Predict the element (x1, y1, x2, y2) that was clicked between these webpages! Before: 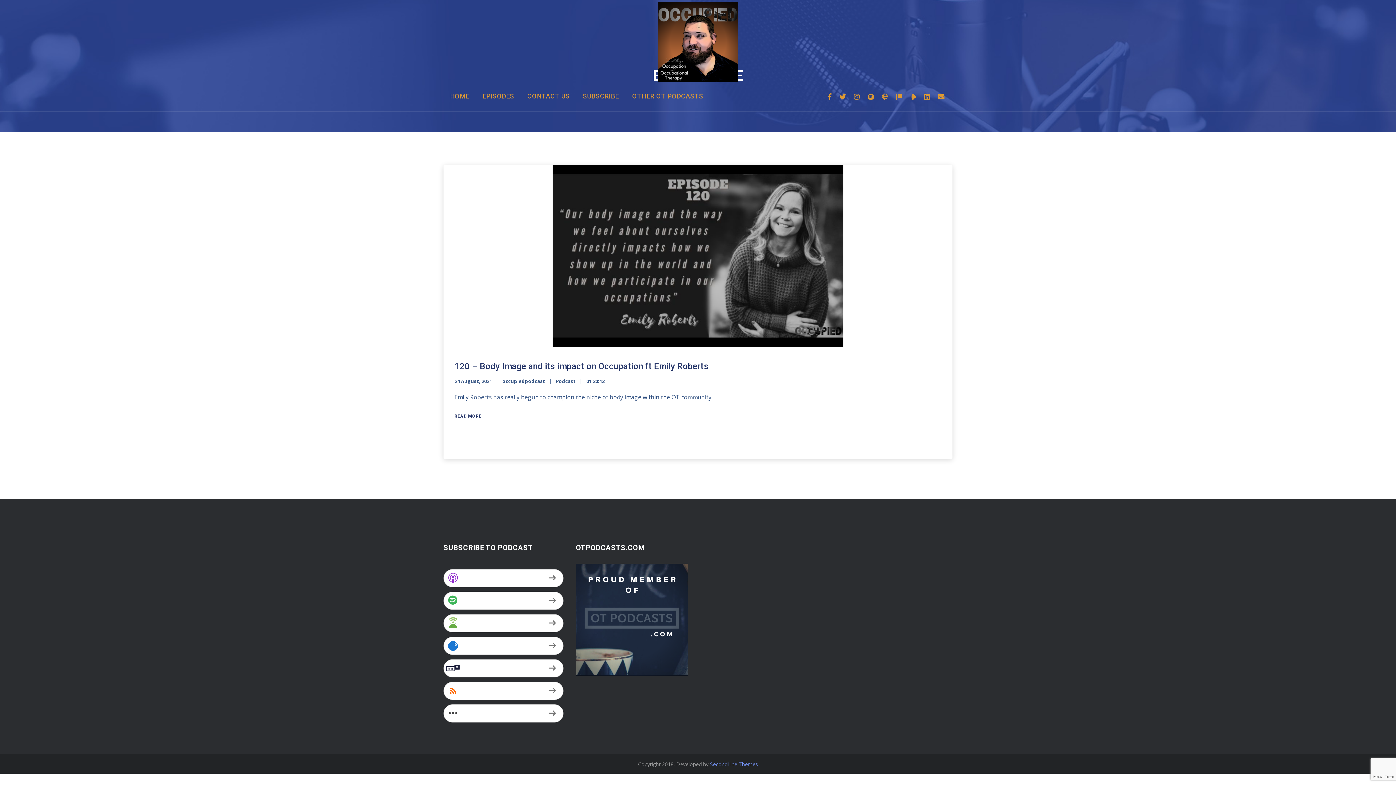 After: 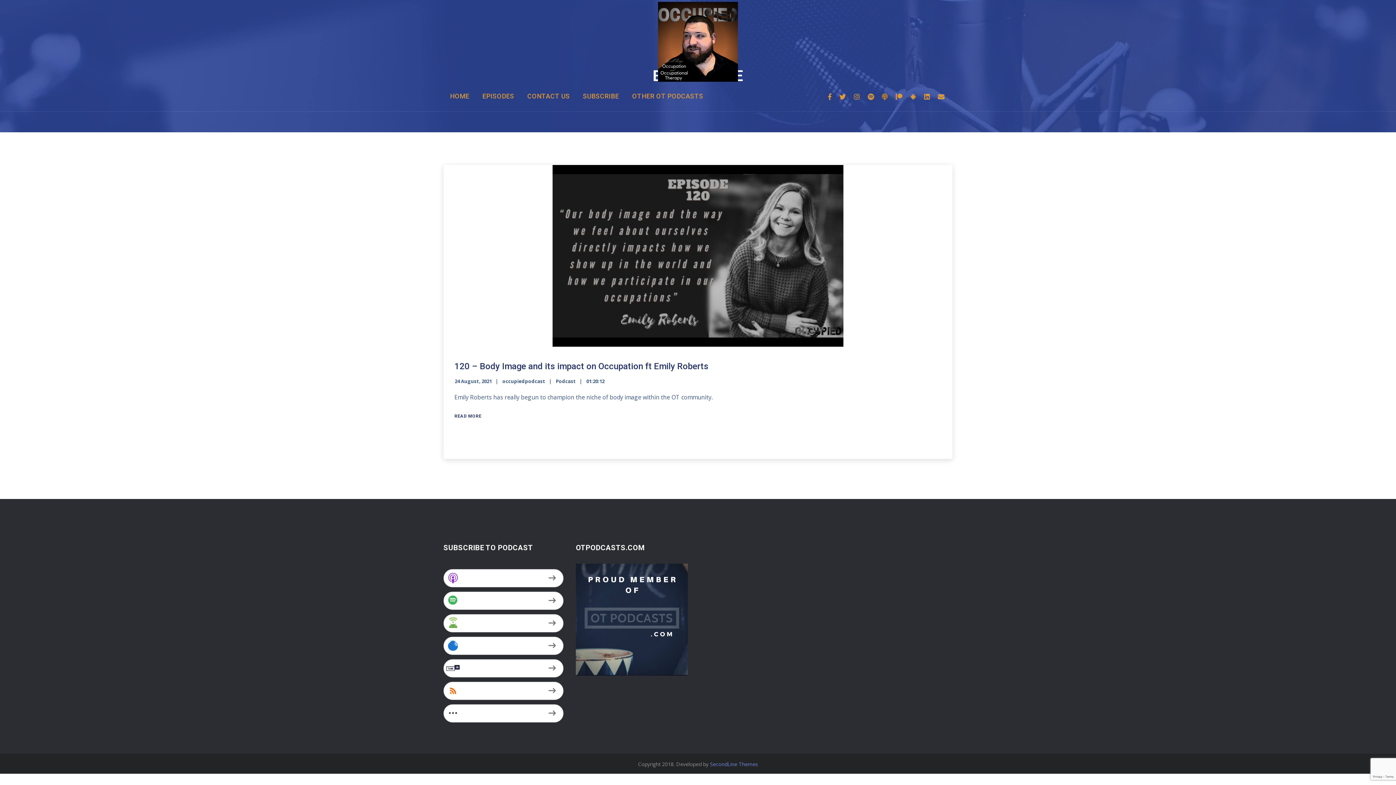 Action: bbox: (878, 82, 892, 111)